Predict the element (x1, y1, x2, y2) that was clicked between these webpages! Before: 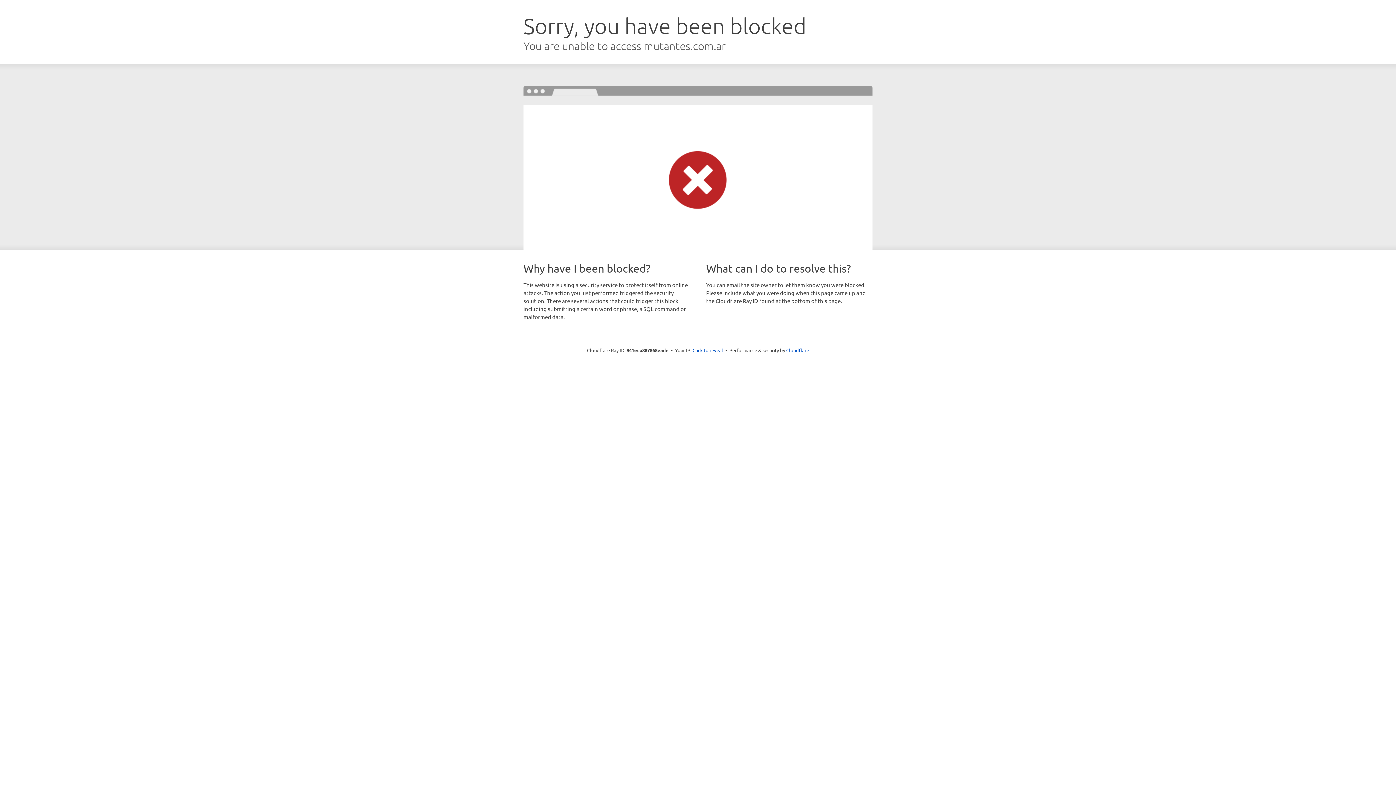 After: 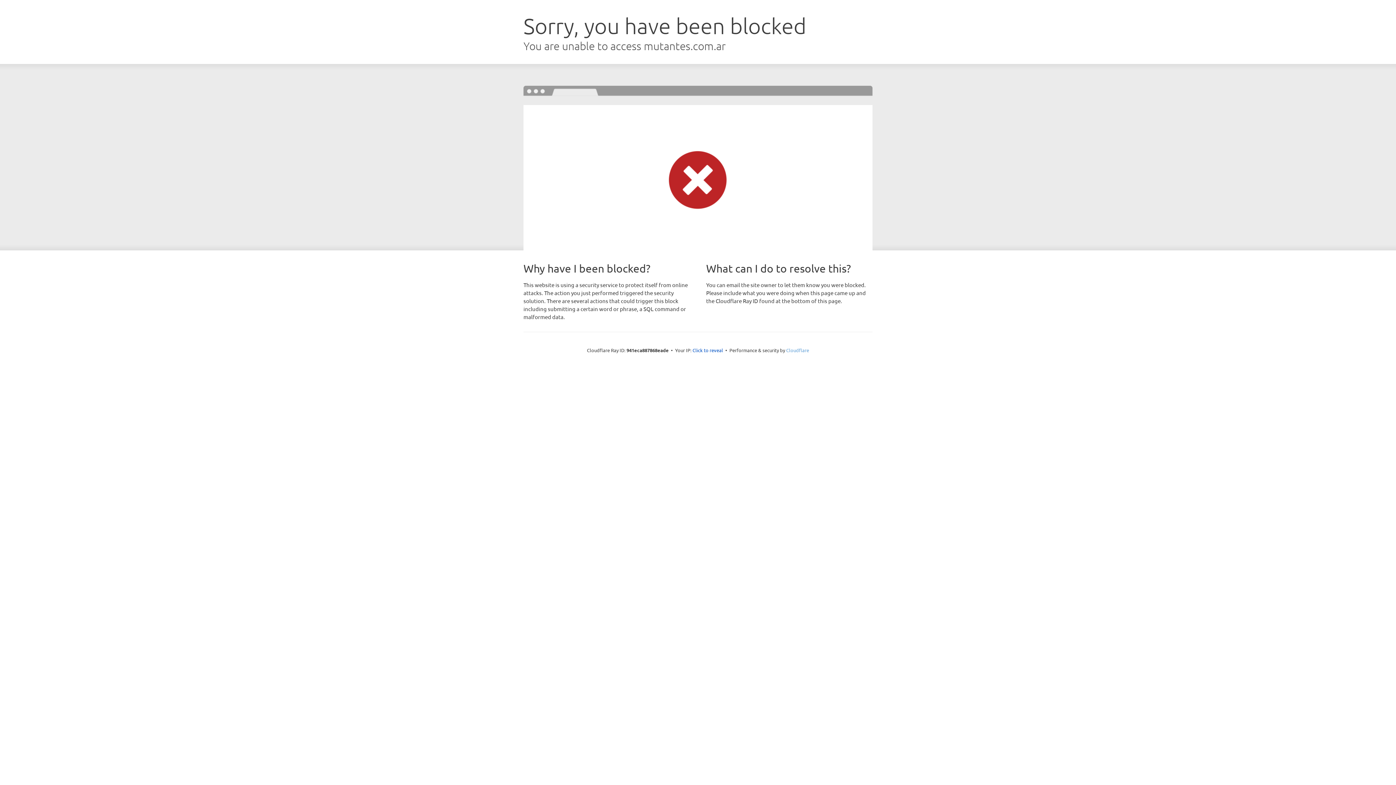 Action: bbox: (786, 347, 809, 353) label: Cloudflare